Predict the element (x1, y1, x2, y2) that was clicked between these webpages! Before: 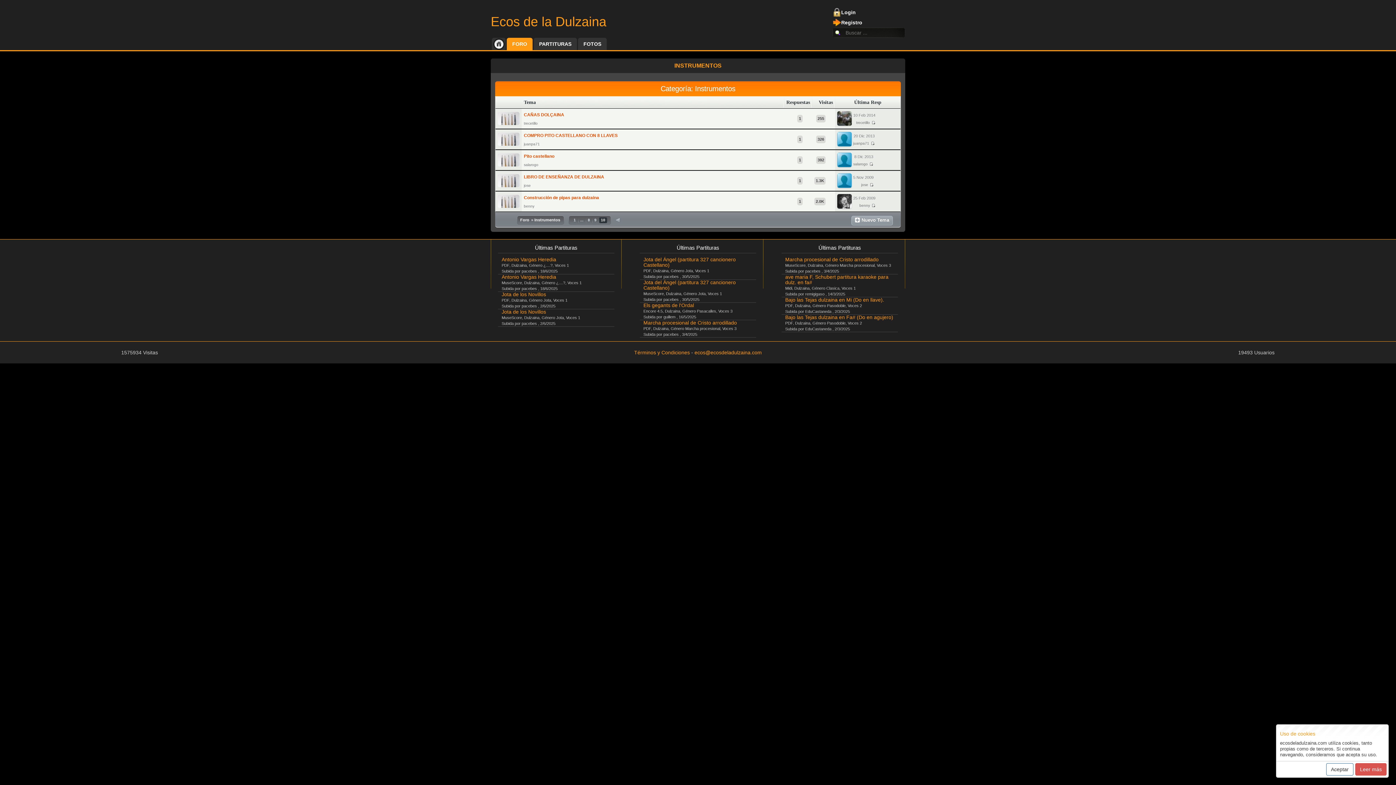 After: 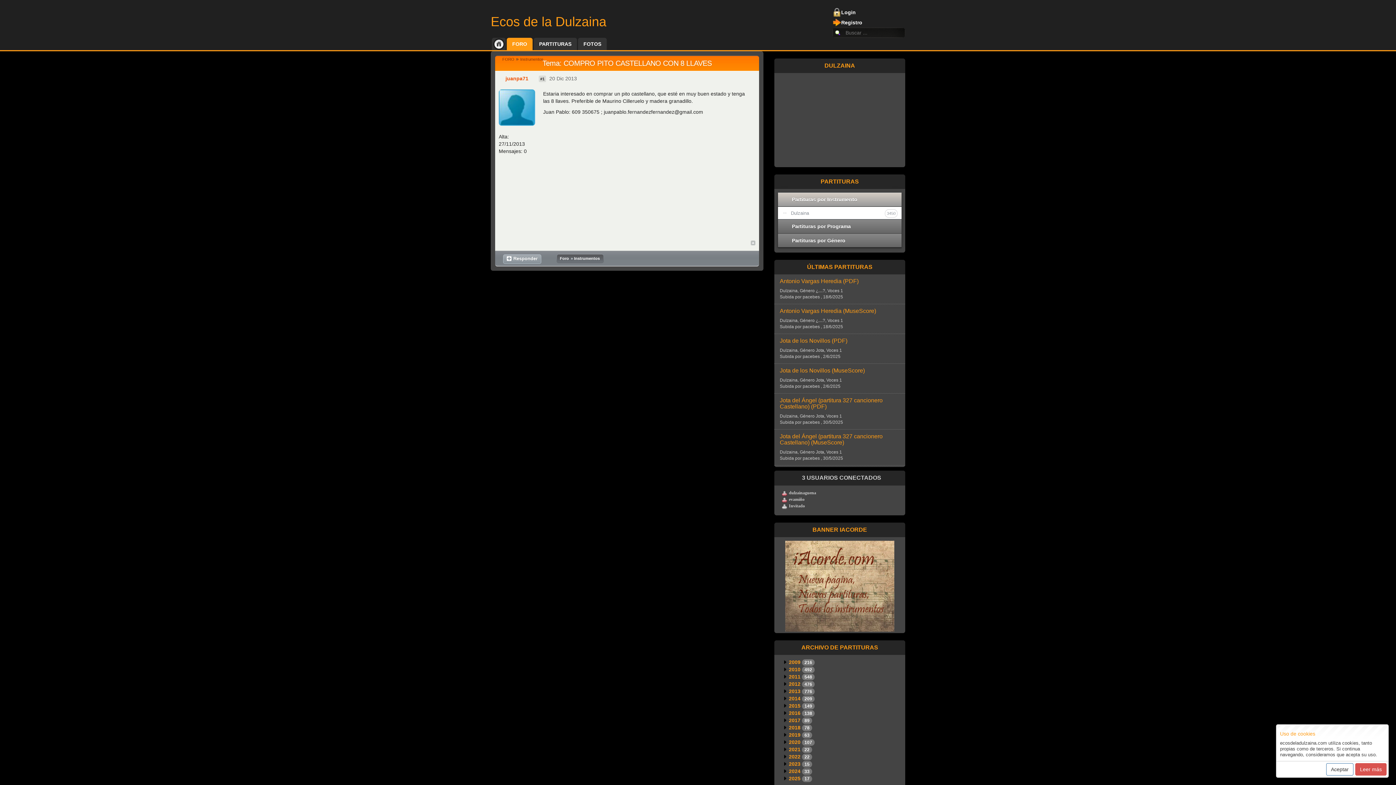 Action: bbox: (497, 135, 519, 141)